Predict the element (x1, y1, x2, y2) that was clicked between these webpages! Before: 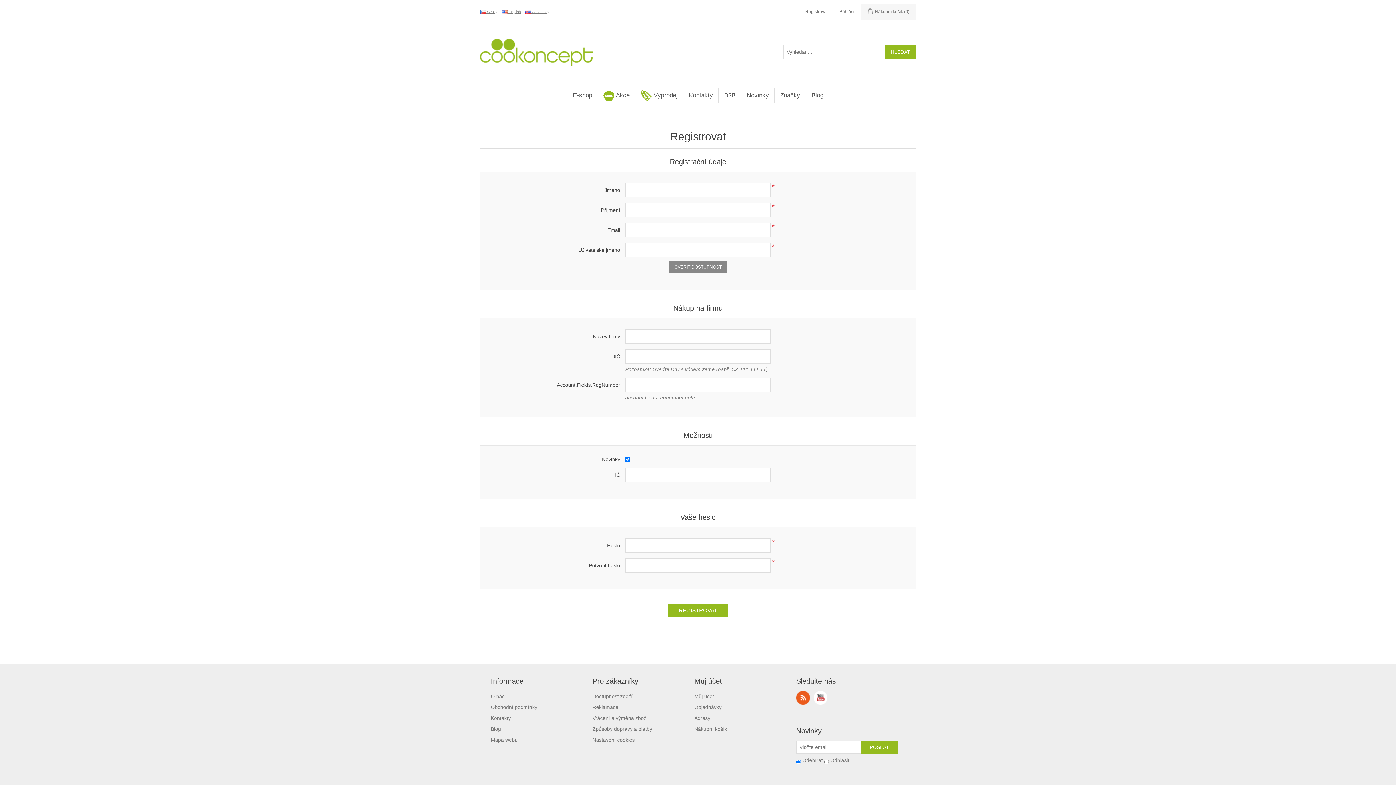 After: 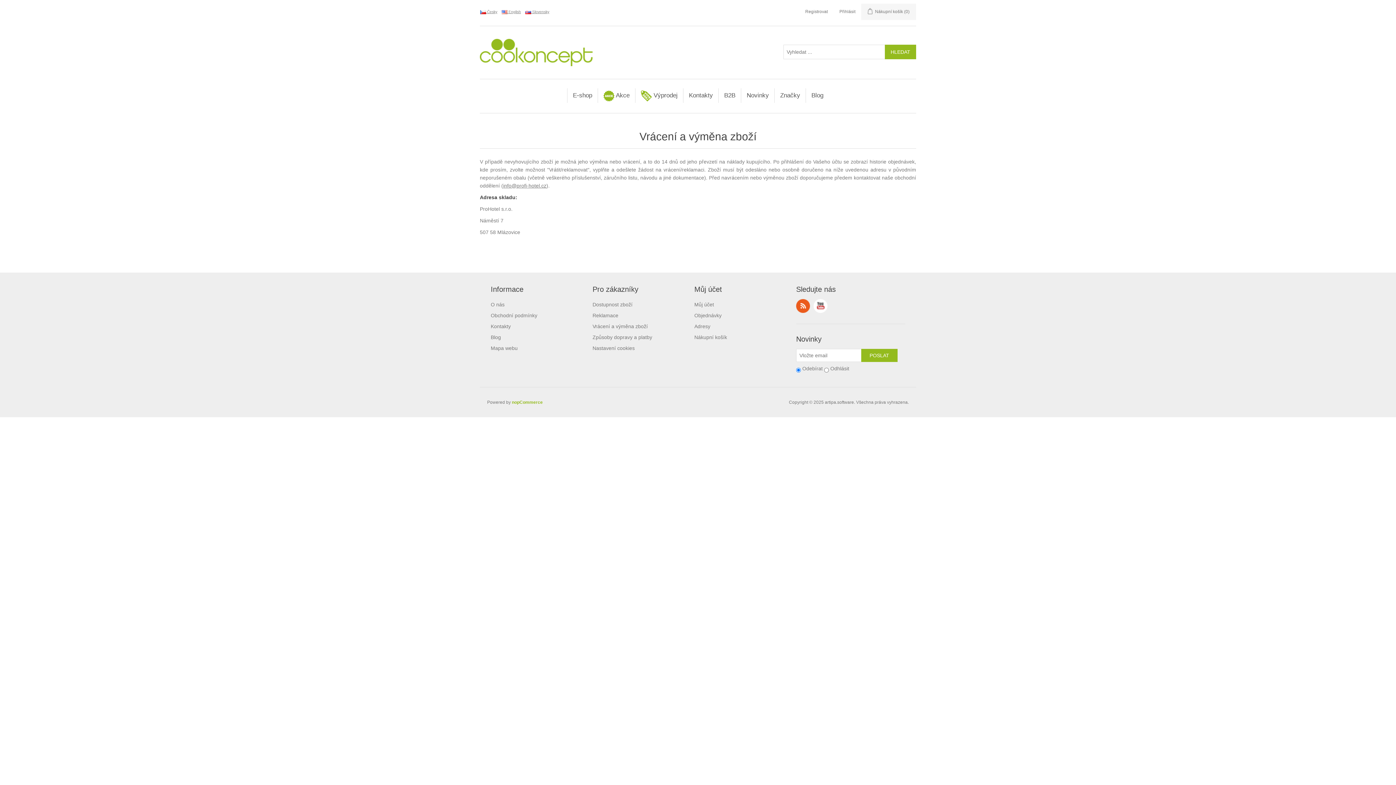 Action: label: Vrácení a výměna zboží bbox: (592, 715, 648, 721)